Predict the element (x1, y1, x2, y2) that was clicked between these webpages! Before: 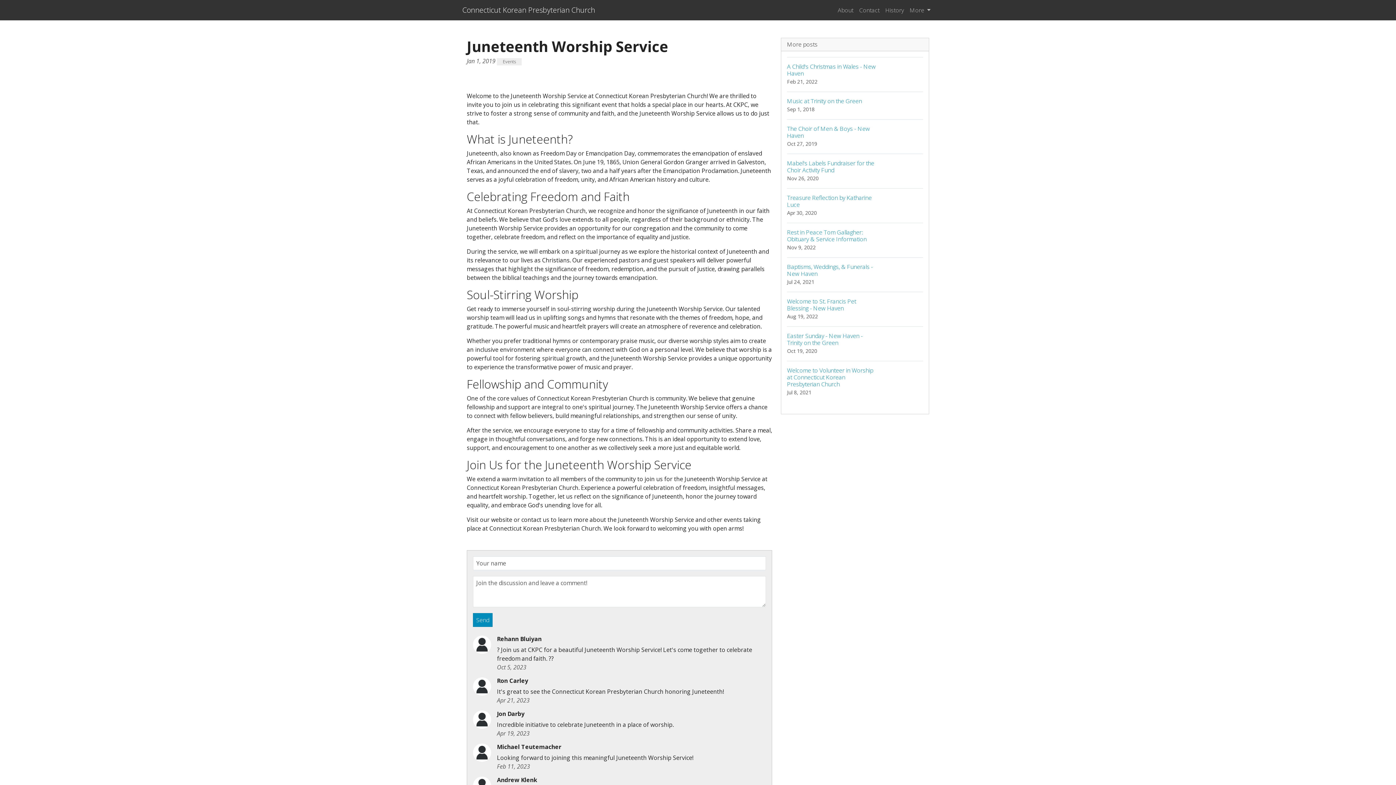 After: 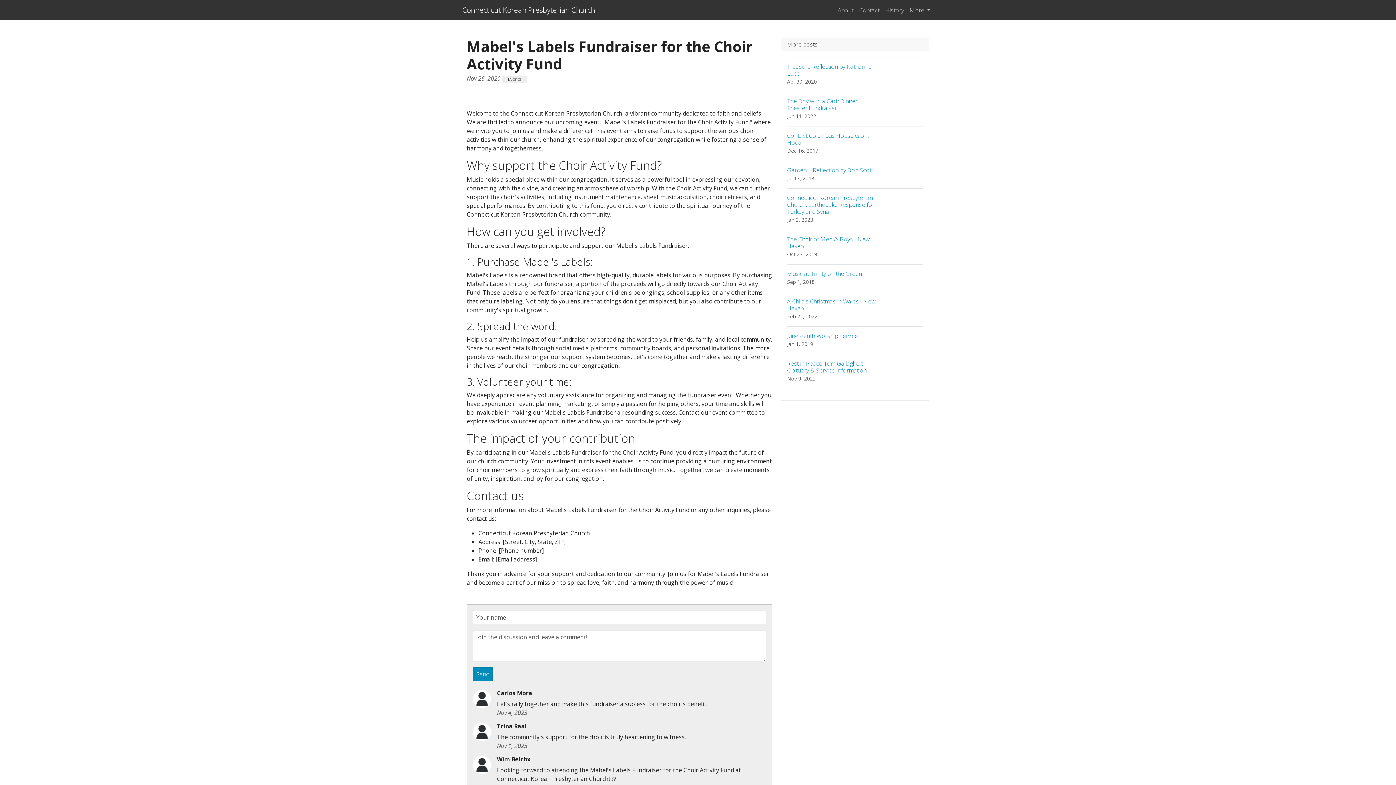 Action: bbox: (787, 153, 923, 188) label: Mabel's Labels Fundraiser for the Choir Activity Fund
Nov 26, 2020